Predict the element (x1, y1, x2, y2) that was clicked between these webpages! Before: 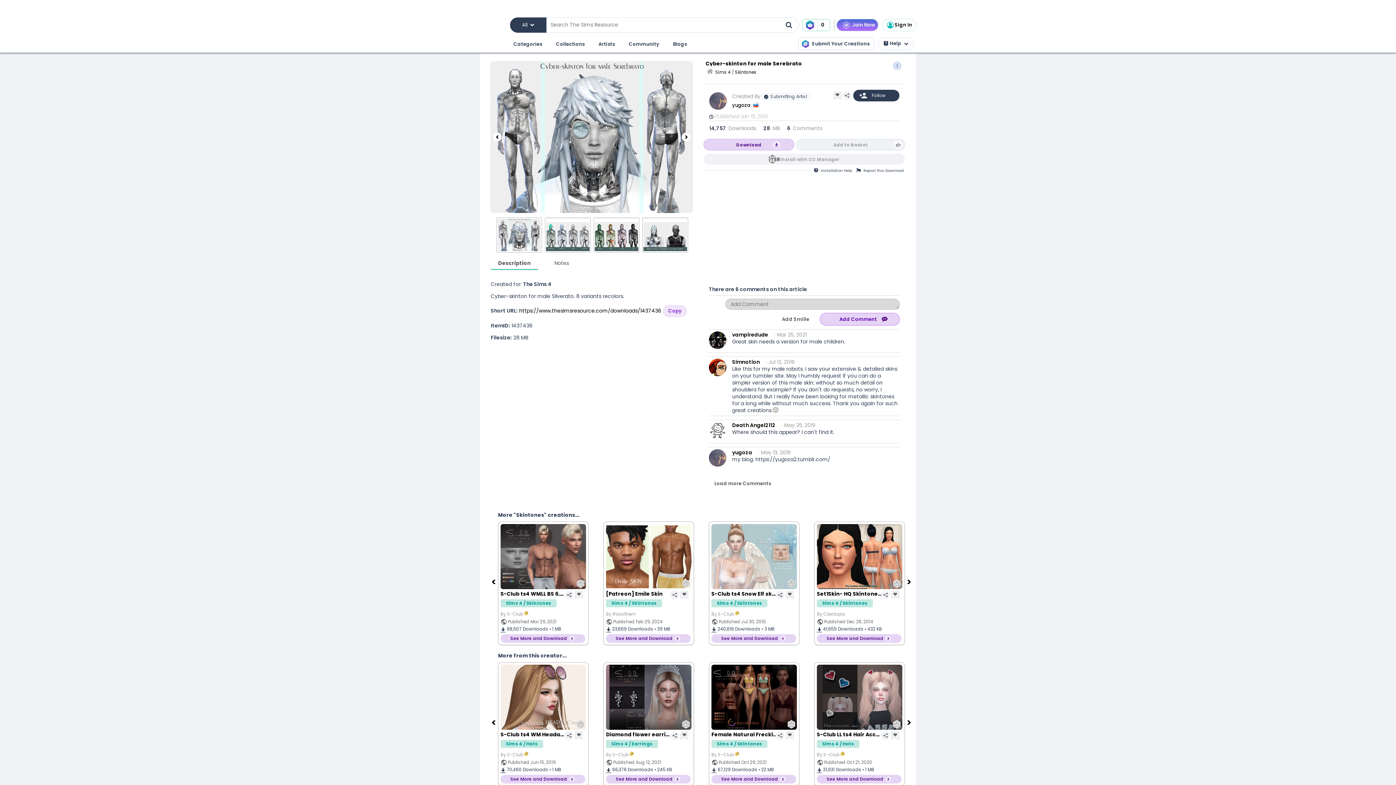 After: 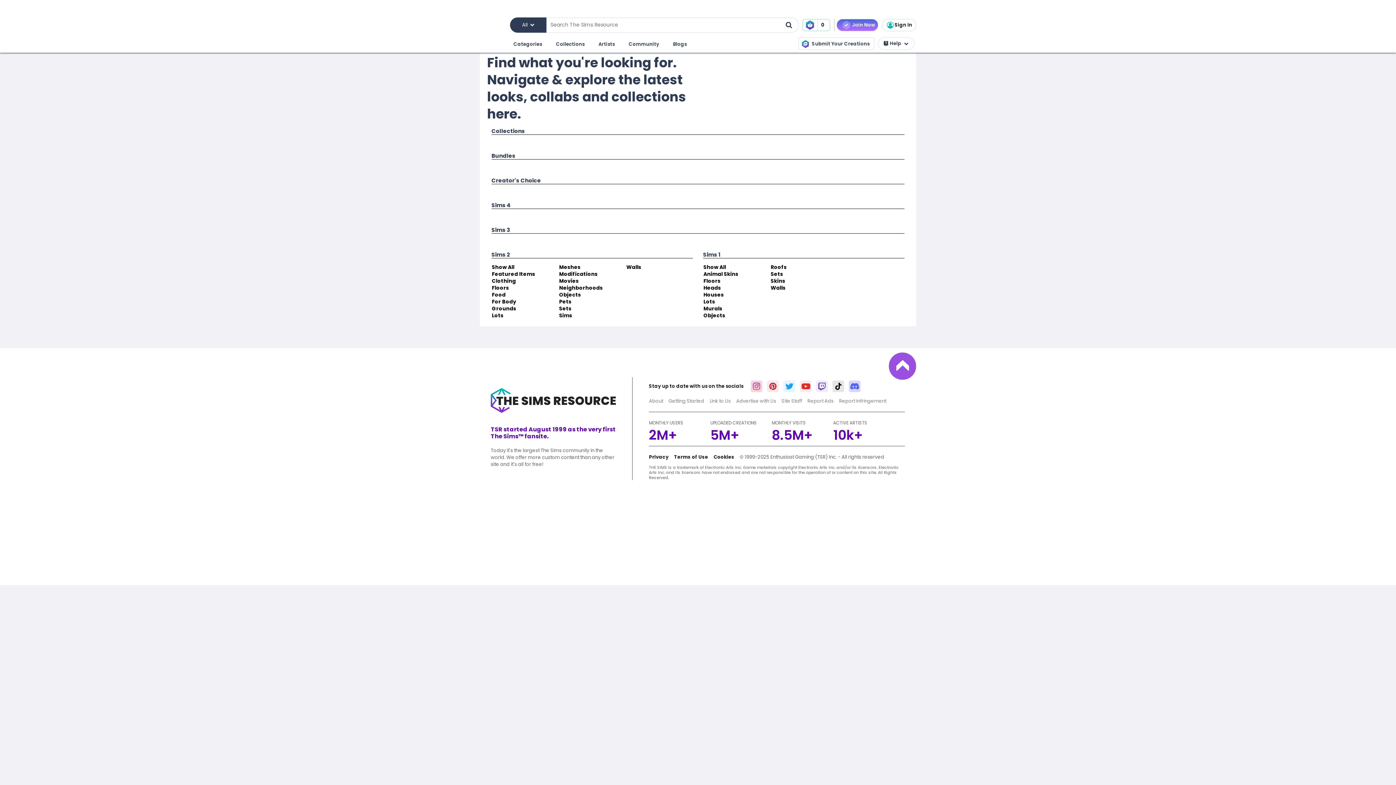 Action: label: Collections bbox: (554, 38, 586, 50)